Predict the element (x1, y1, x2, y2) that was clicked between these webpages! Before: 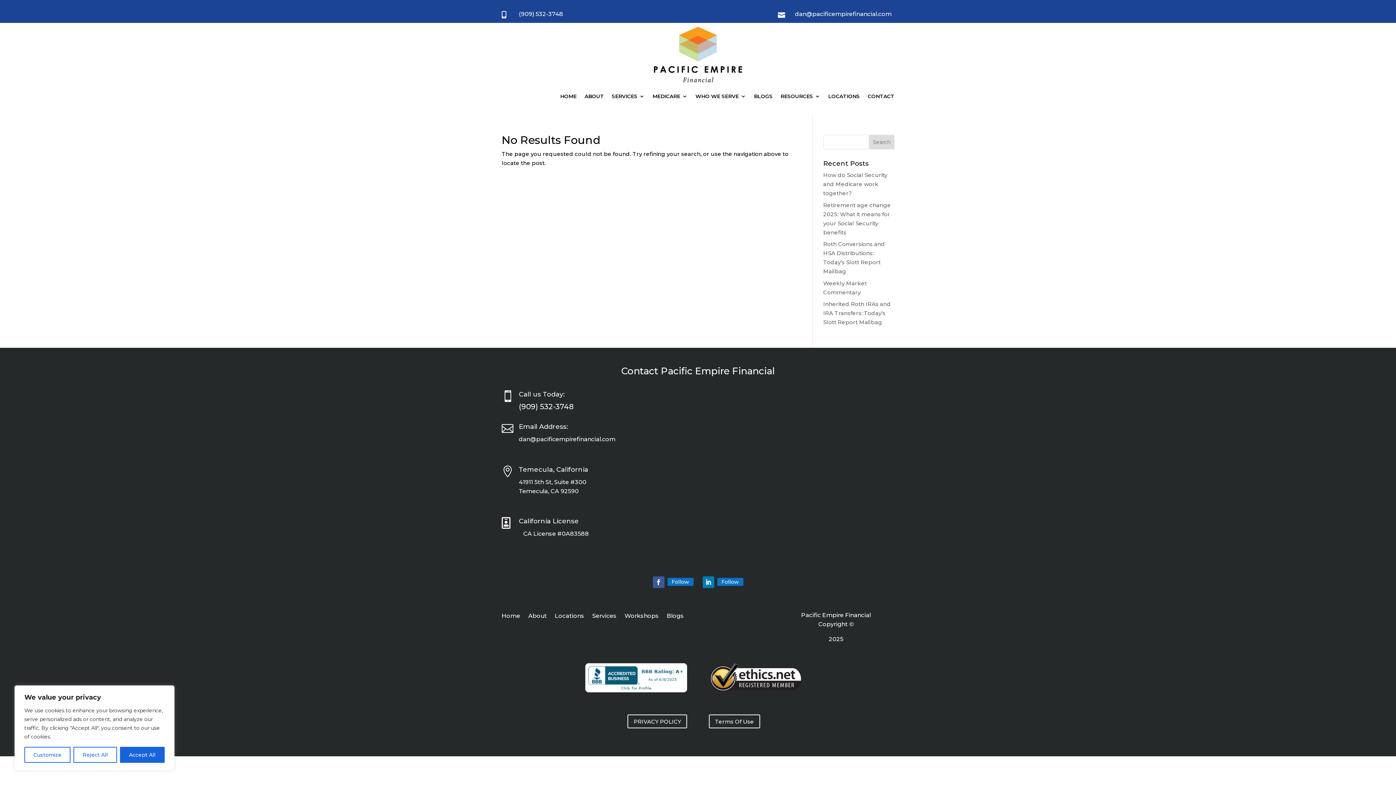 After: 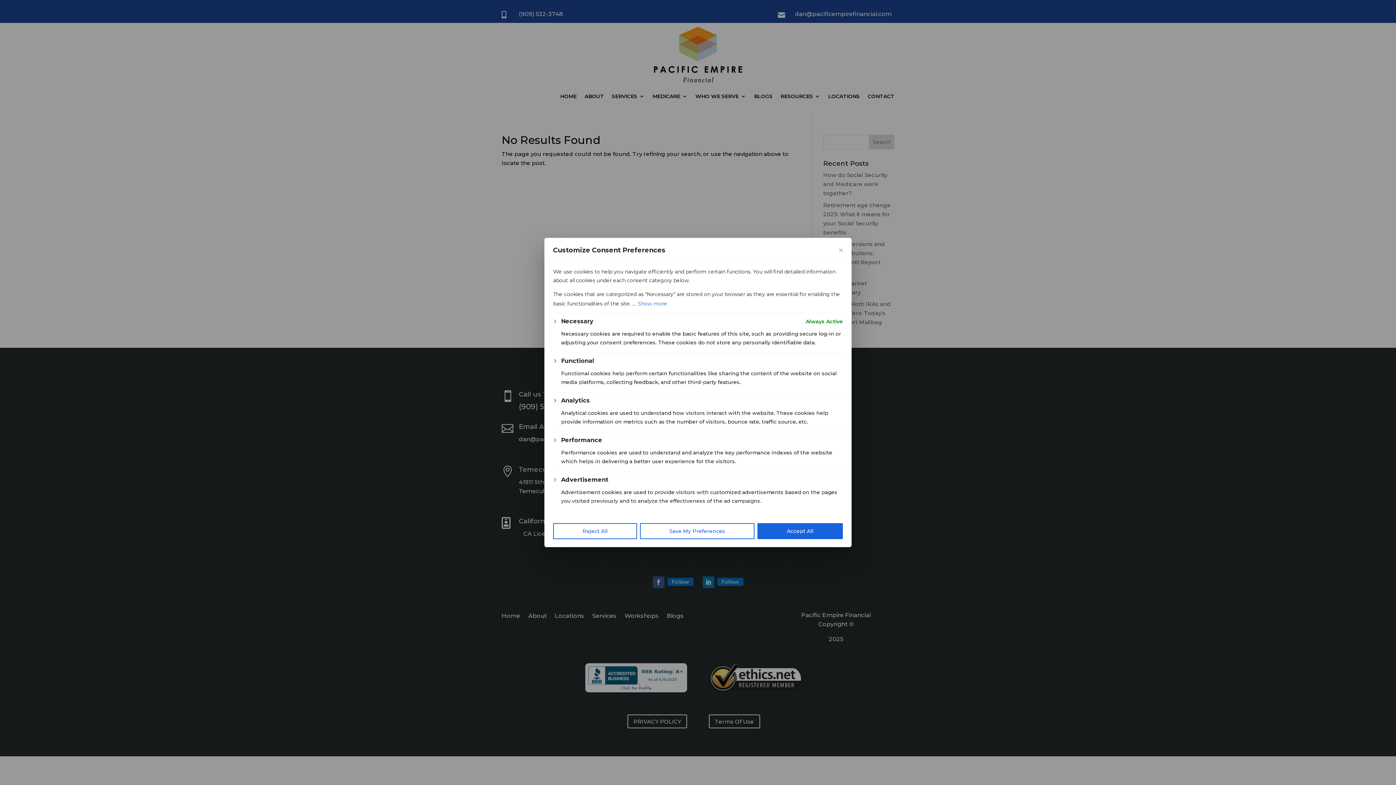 Action: label: Customize bbox: (24, 747, 70, 763)